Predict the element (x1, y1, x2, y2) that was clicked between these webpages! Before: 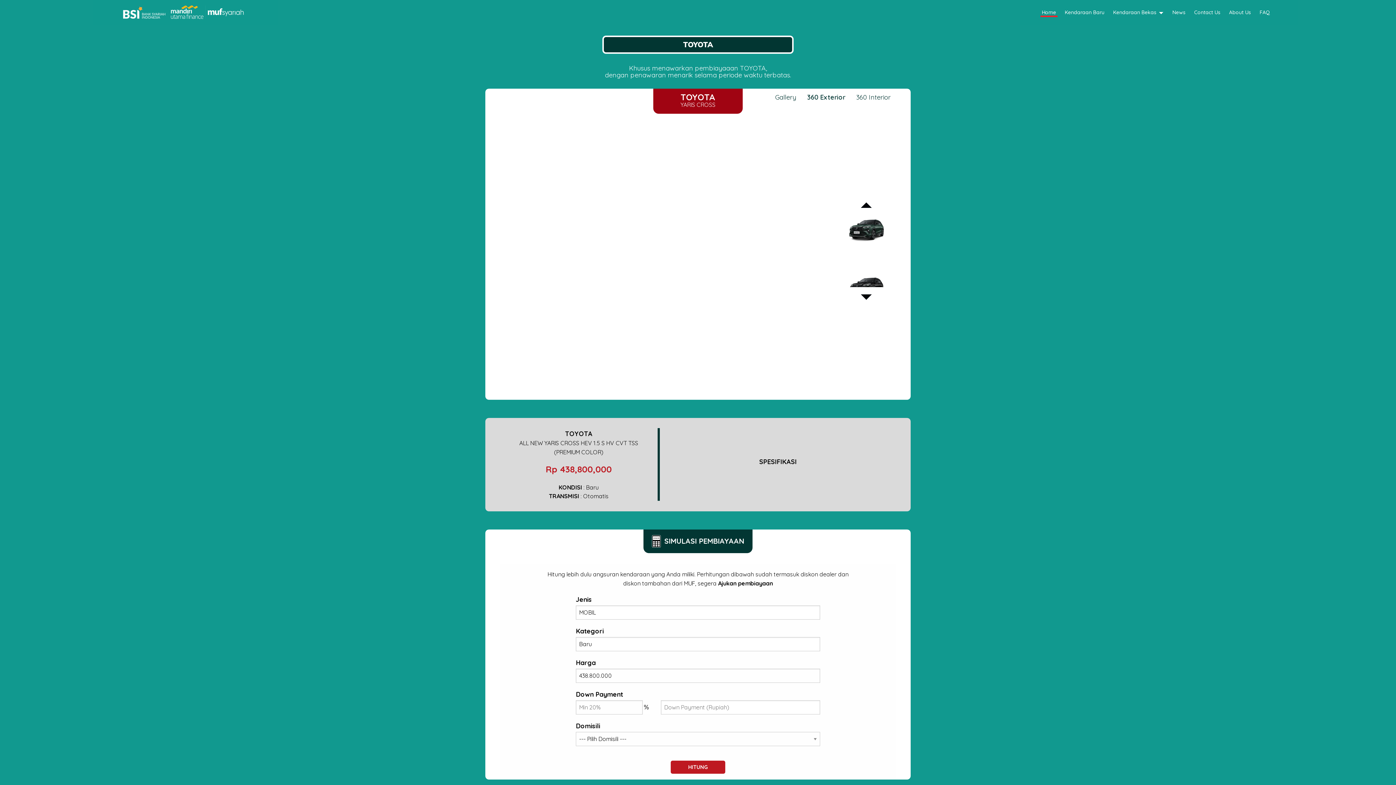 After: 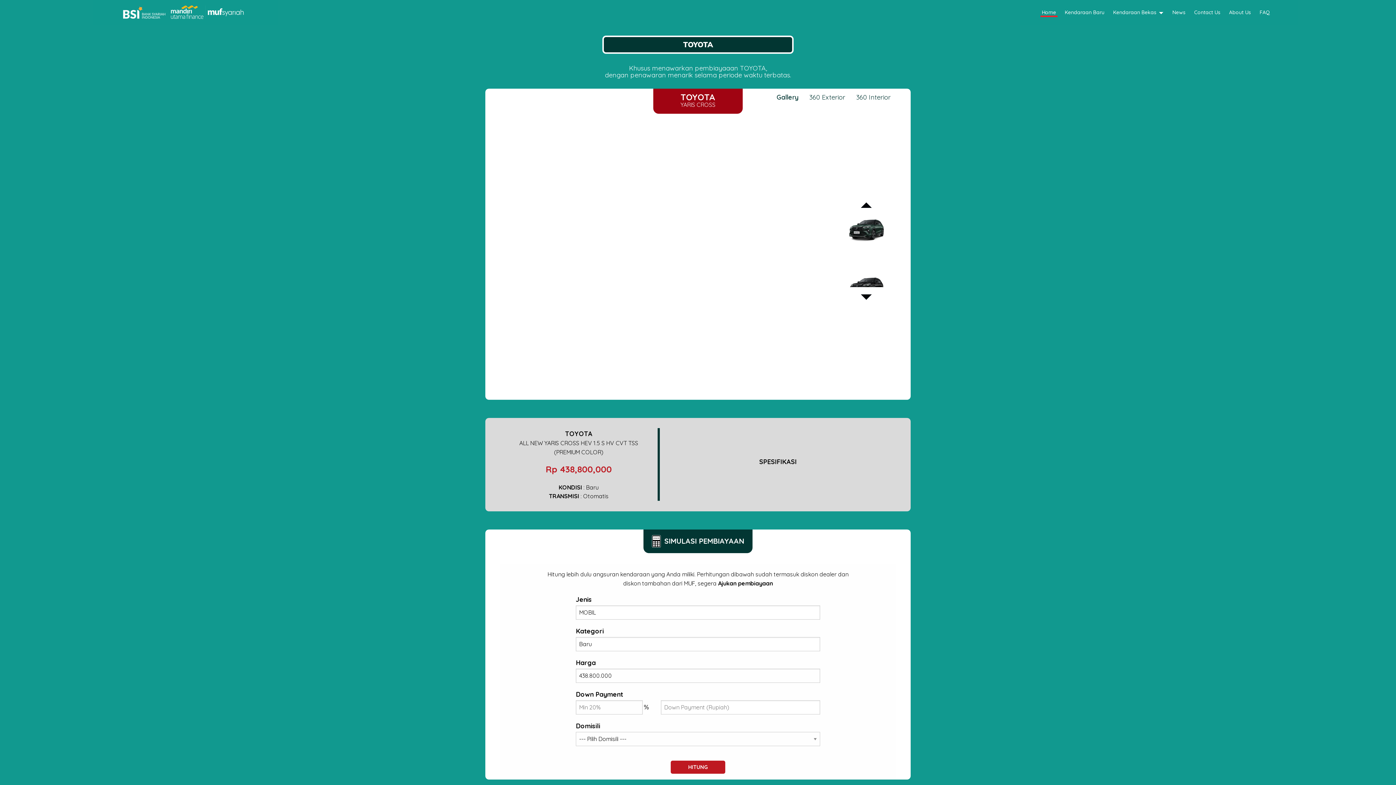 Action: label: Gallery bbox: (769, 92, 801, 102)